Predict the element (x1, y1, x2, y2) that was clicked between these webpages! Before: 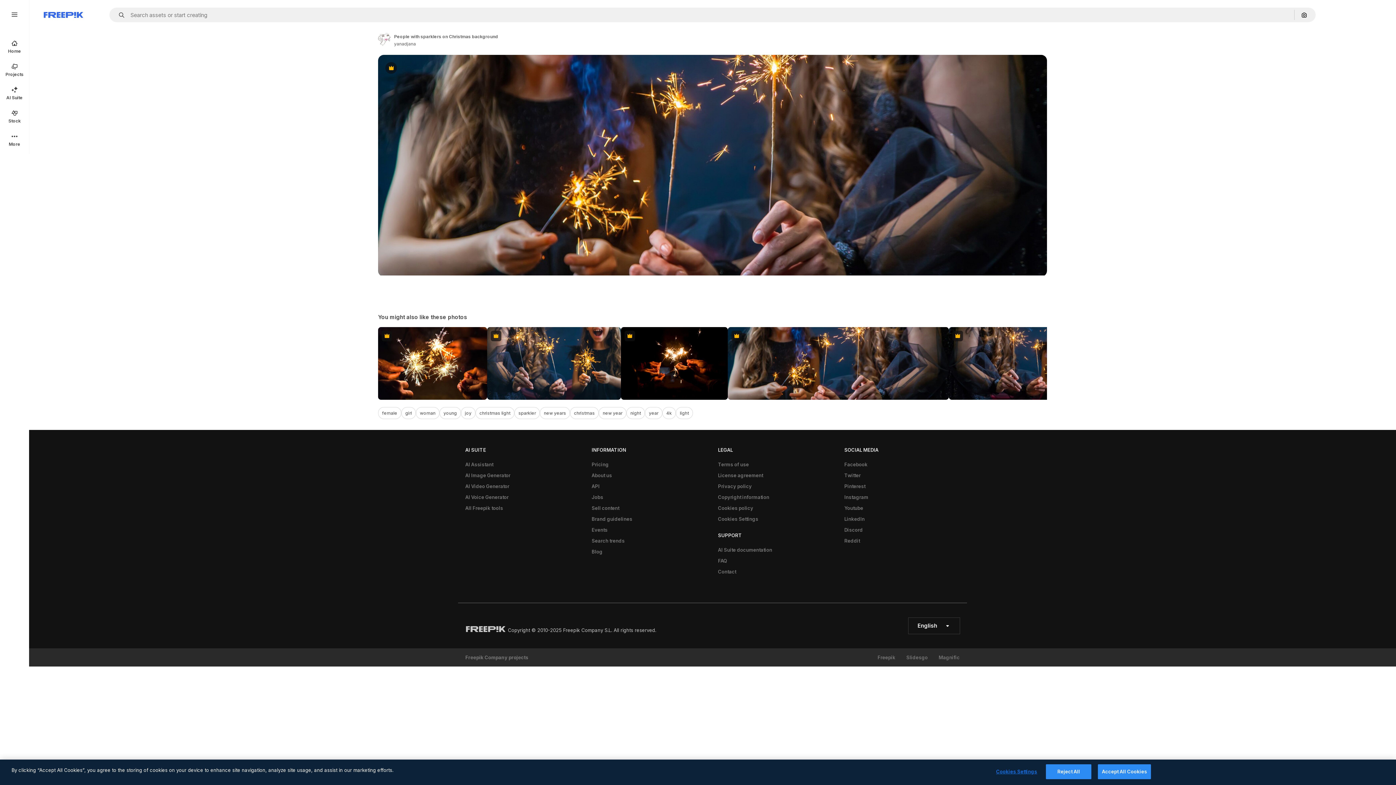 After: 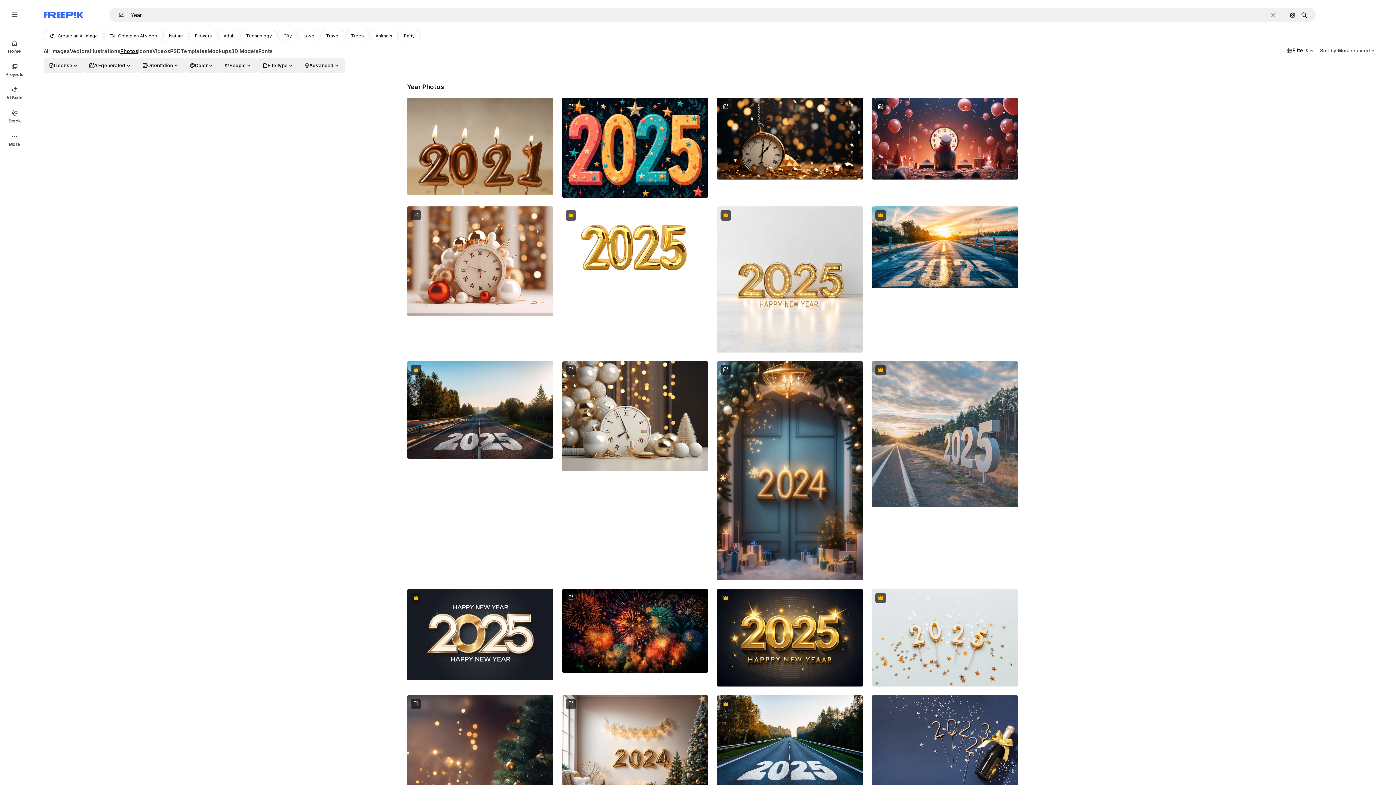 Action: bbox: (645, 407, 662, 419) label: year